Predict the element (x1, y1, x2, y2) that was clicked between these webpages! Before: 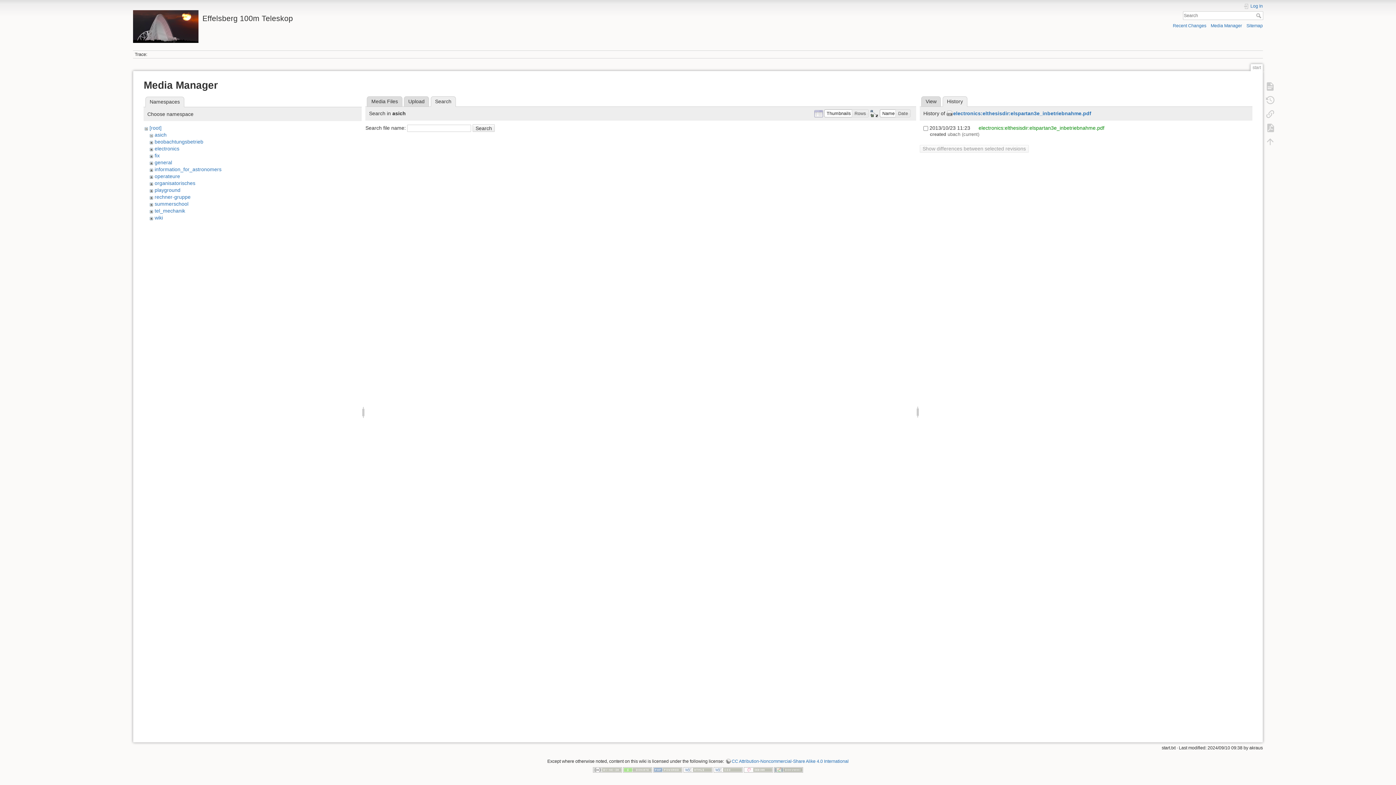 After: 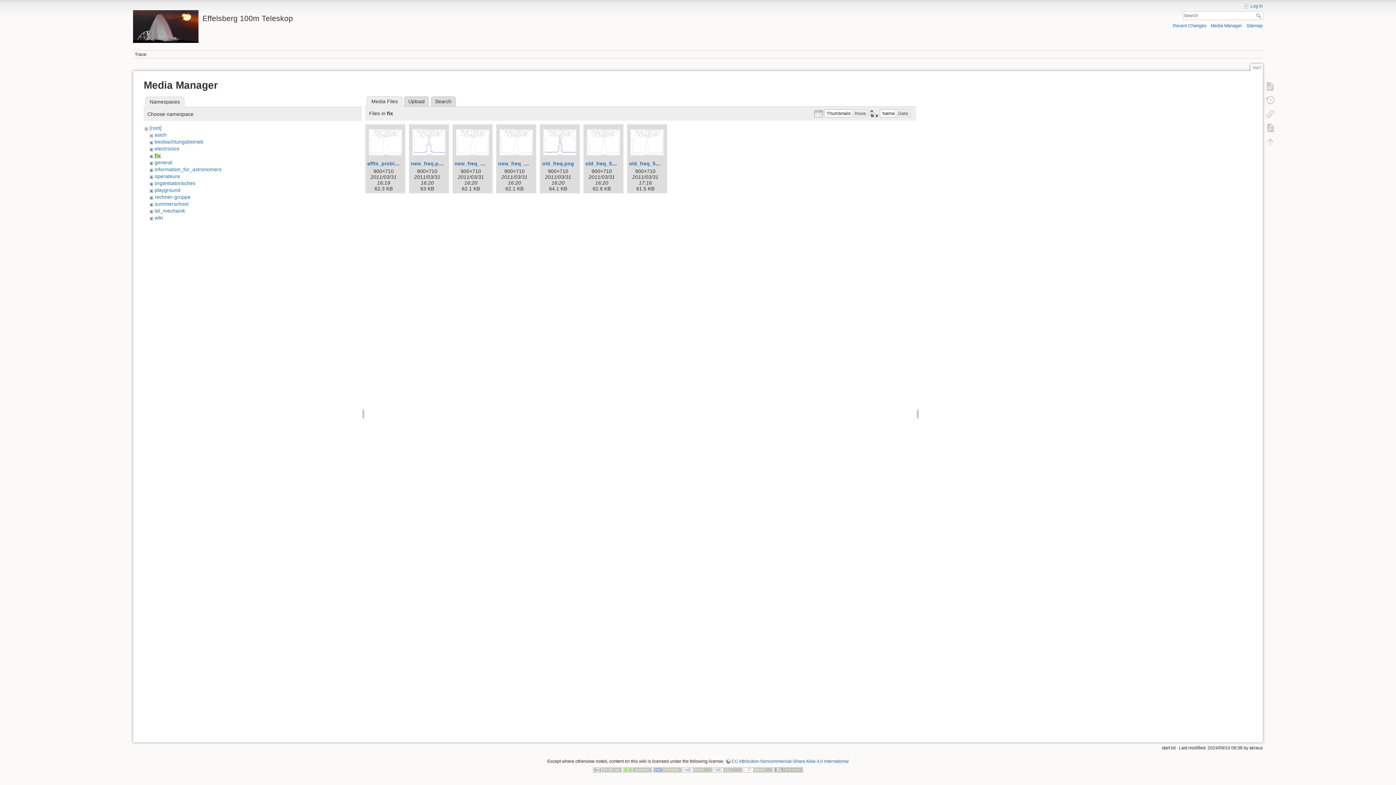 Action: label: fix bbox: (154, 152, 159, 158)